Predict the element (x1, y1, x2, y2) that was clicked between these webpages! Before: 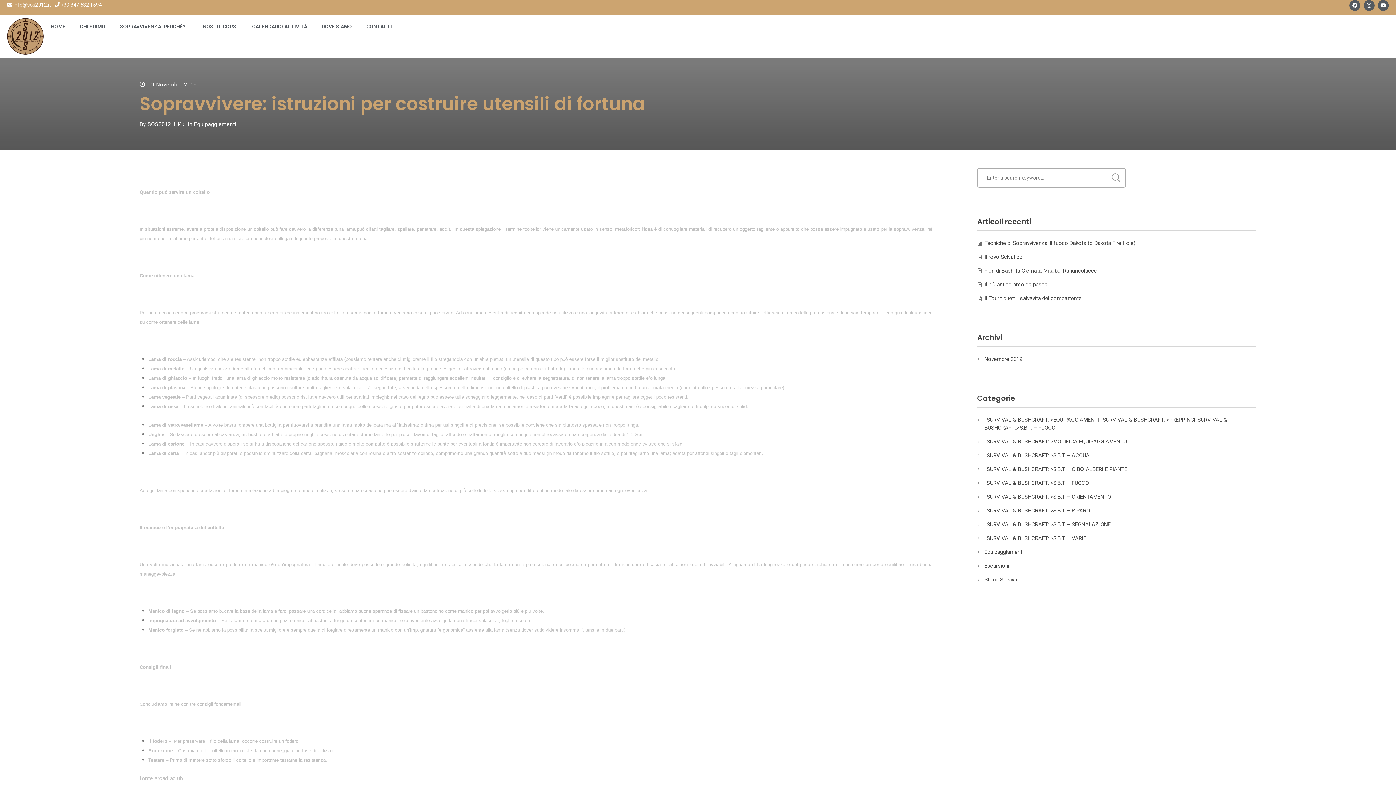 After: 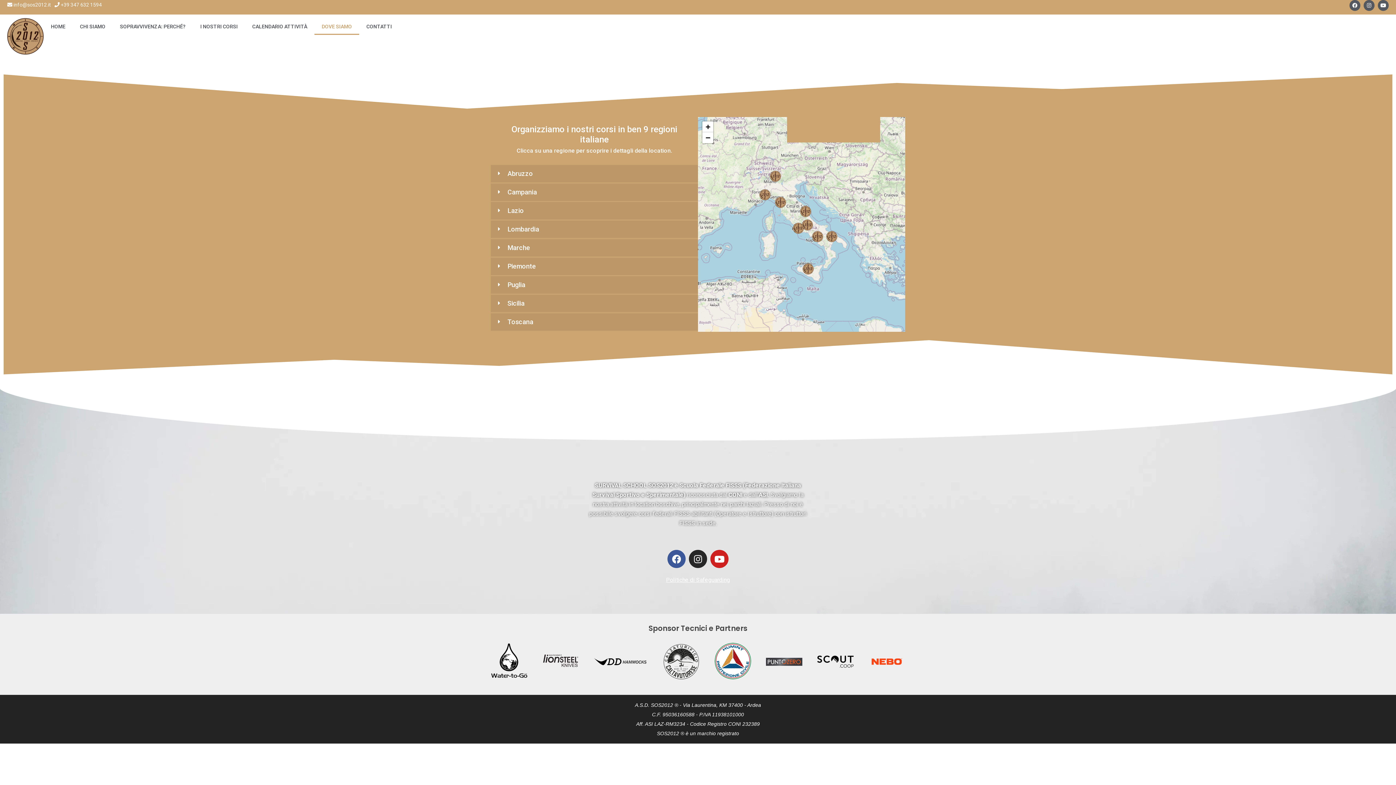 Action: bbox: (314, 18, 359, 34) label: DOVE SIAMO